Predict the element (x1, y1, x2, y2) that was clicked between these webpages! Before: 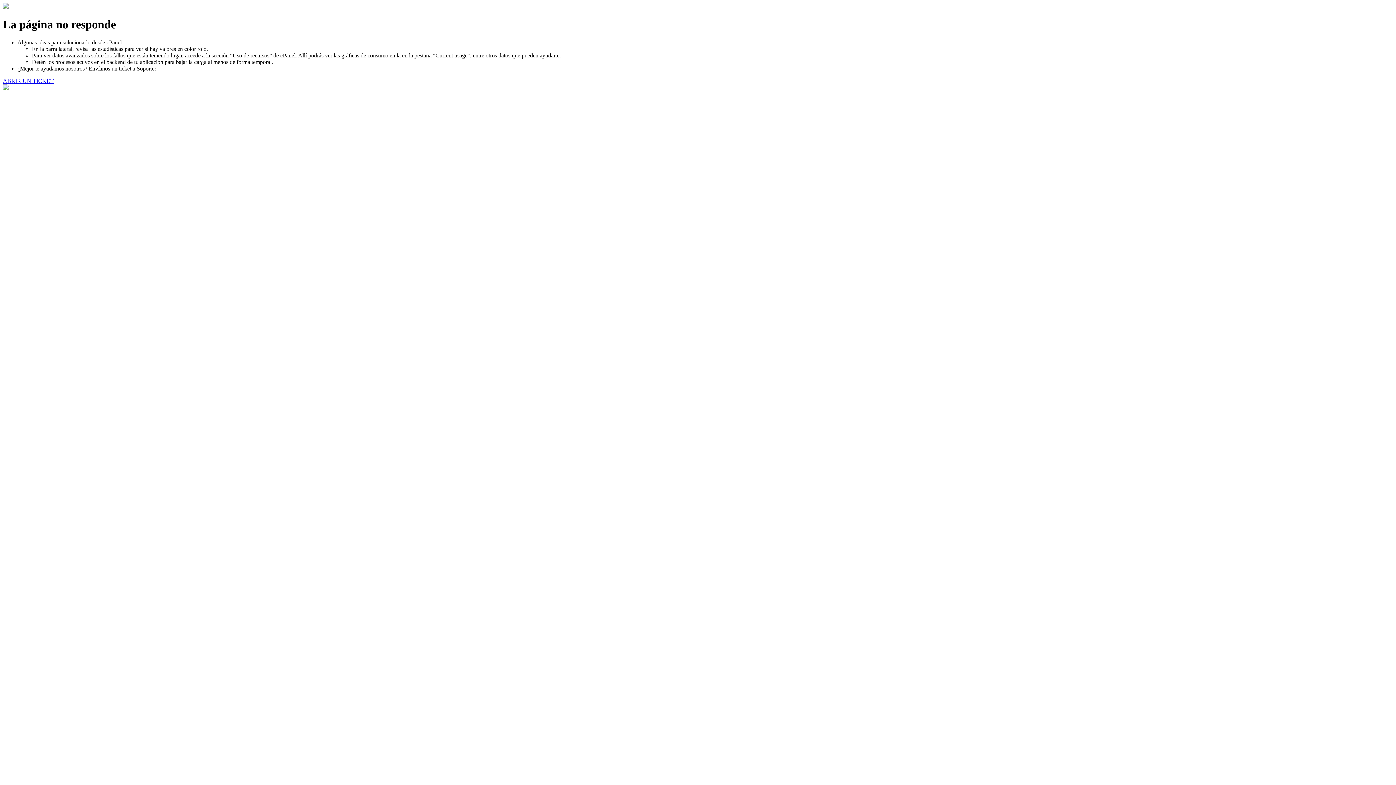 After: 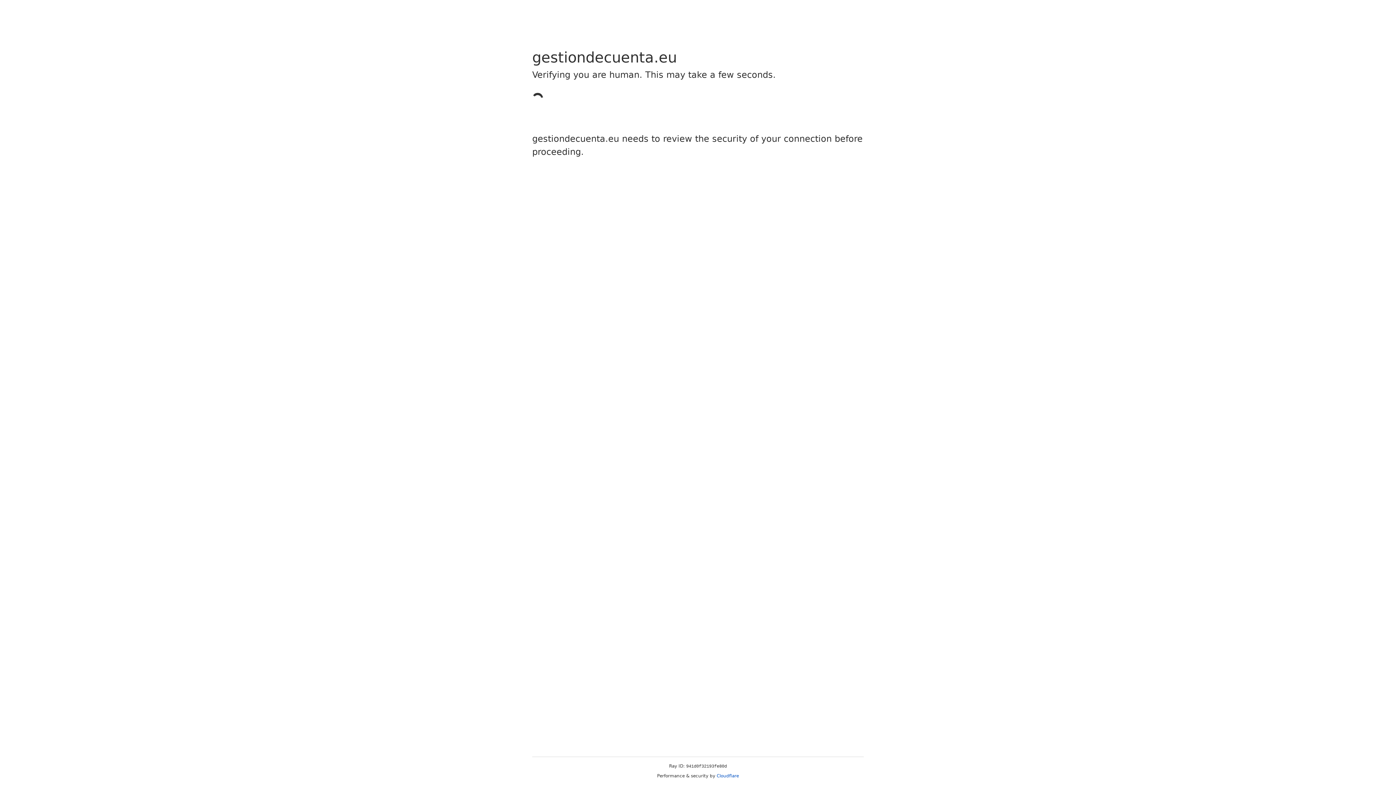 Action: label: ABRIR UN TICKET bbox: (2, 77, 53, 83)